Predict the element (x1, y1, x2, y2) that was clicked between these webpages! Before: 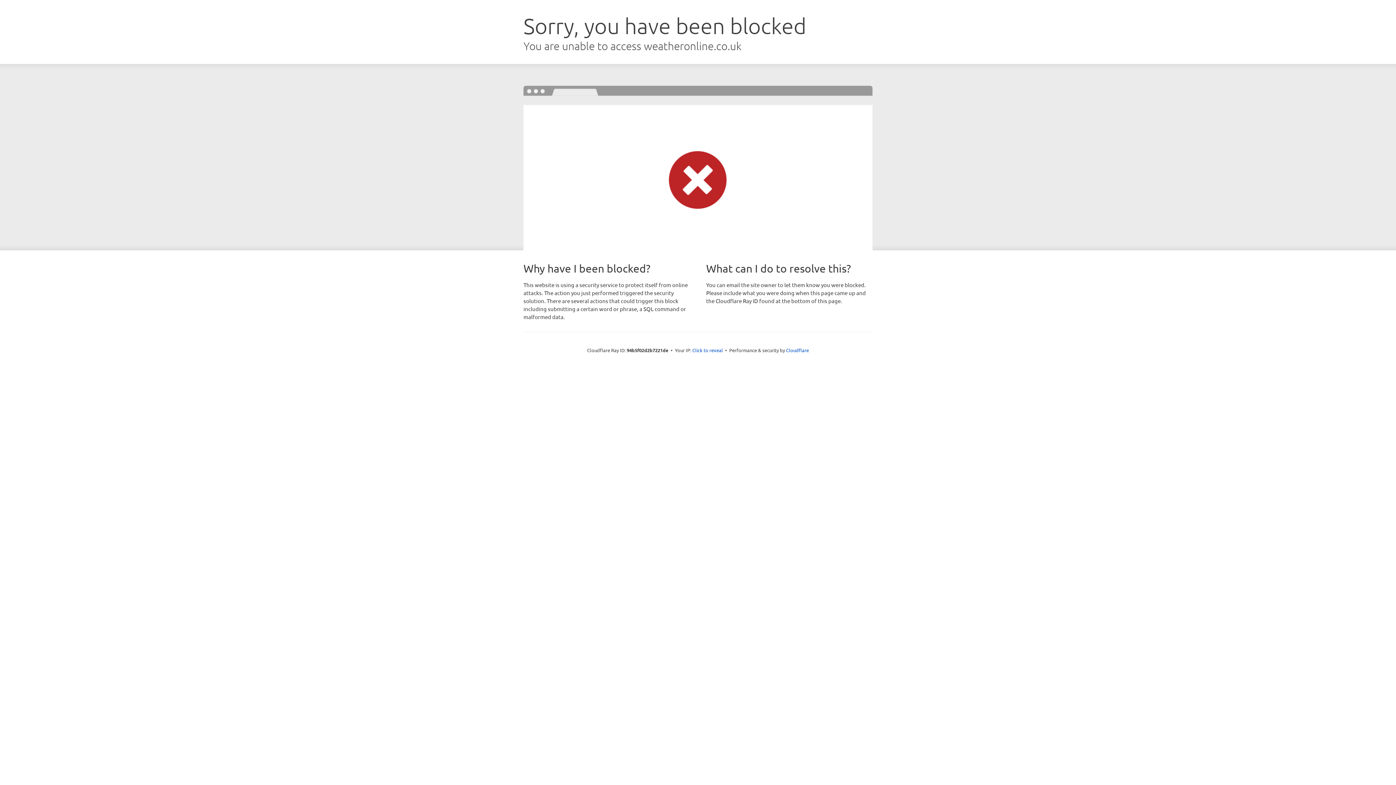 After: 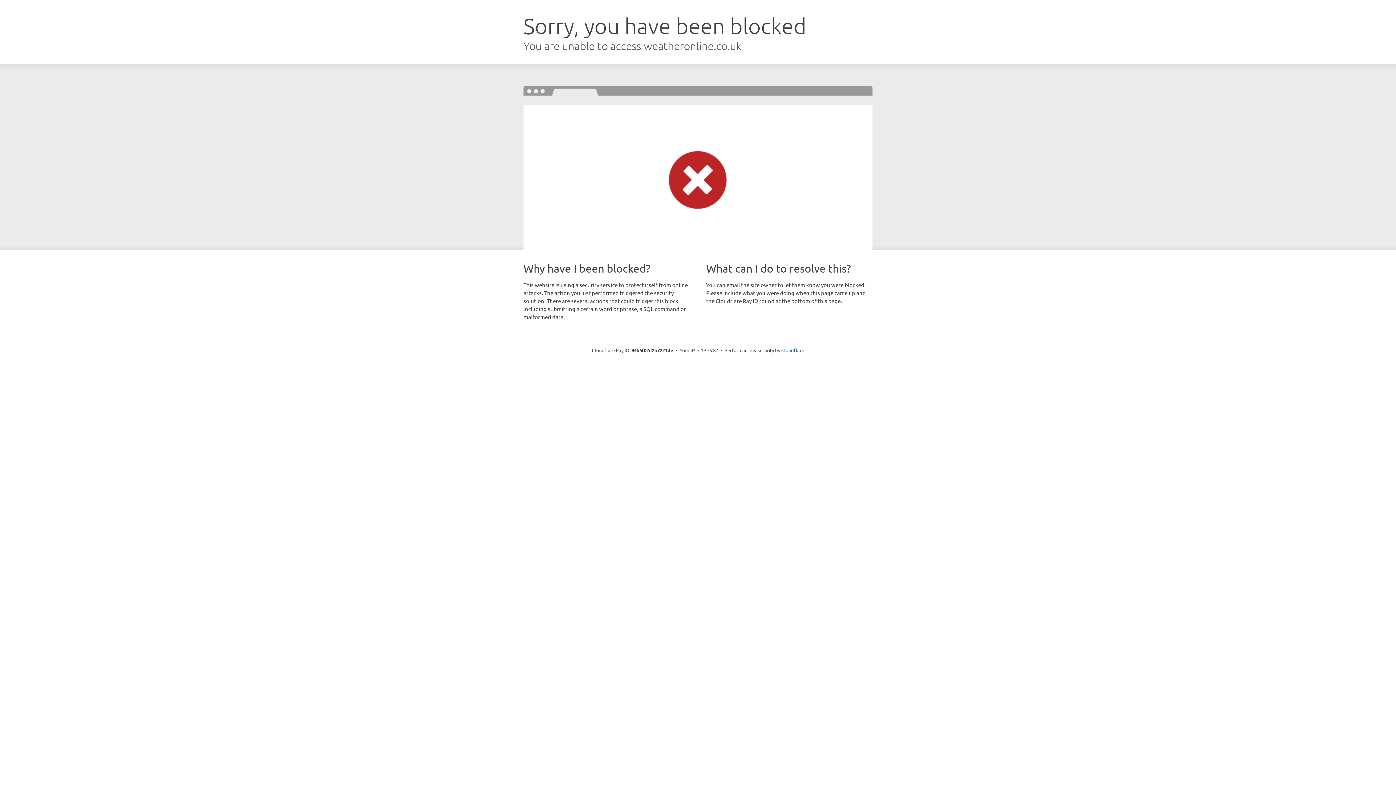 Action: label: Click to reveal bbox: (692, 346, 723, 353)